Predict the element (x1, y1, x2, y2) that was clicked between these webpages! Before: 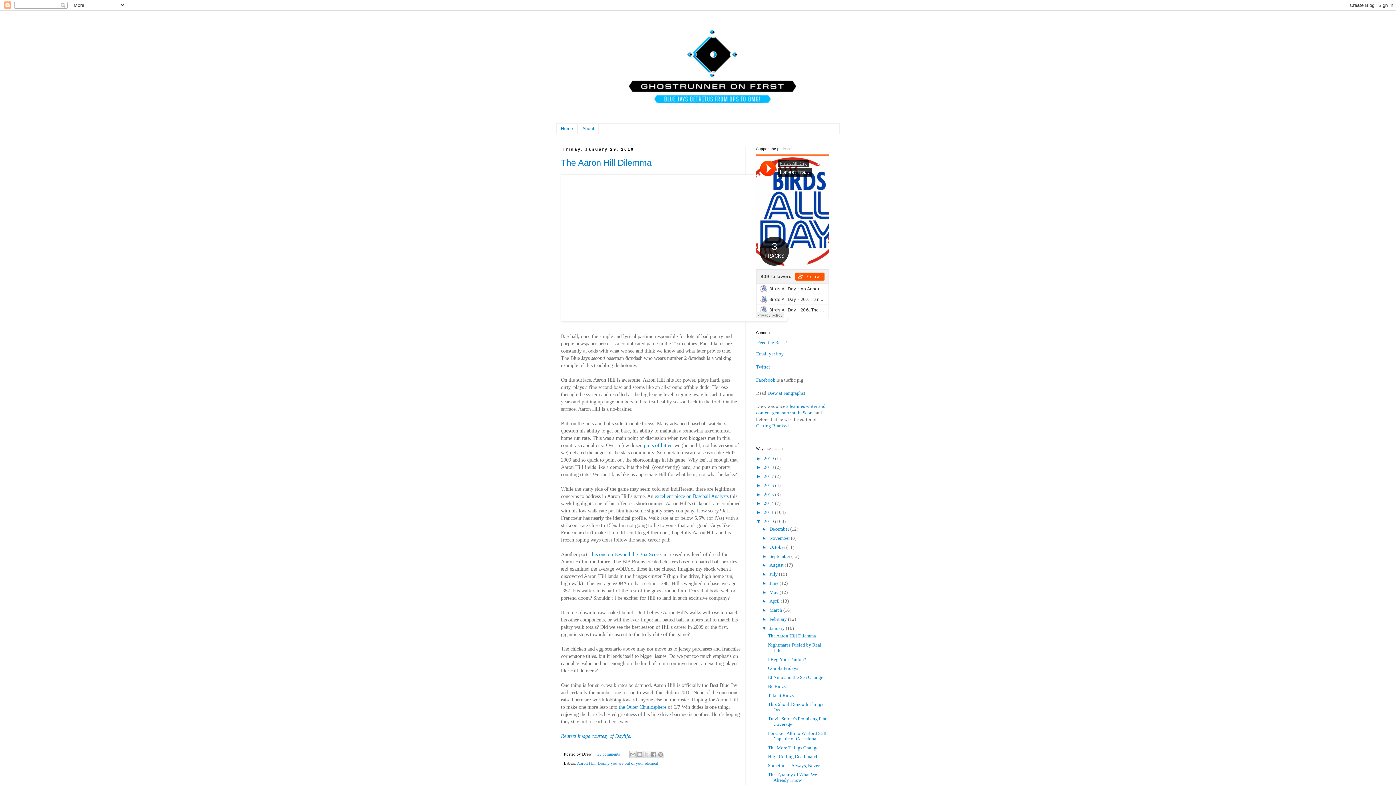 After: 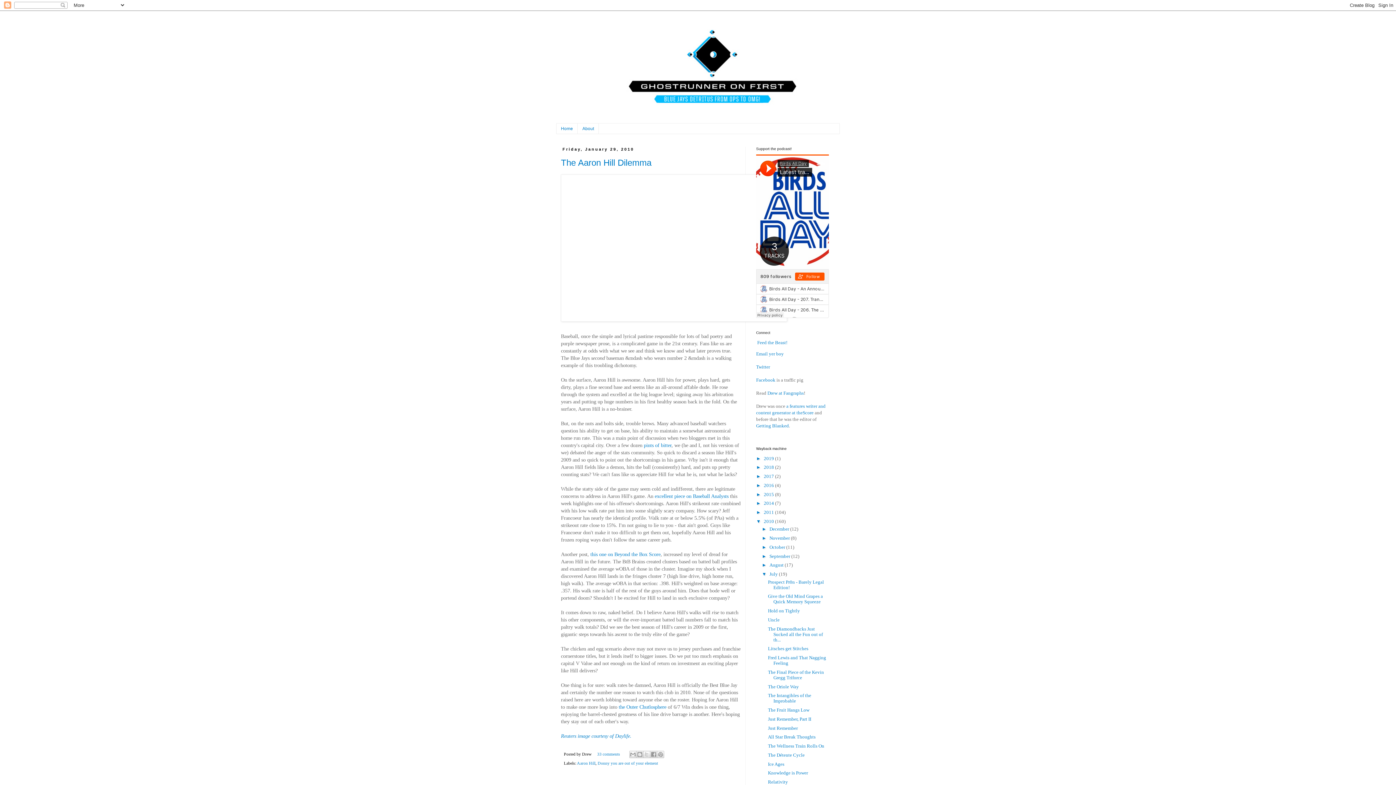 Action: bbox: (762, 571, 769, 577) label: ►  